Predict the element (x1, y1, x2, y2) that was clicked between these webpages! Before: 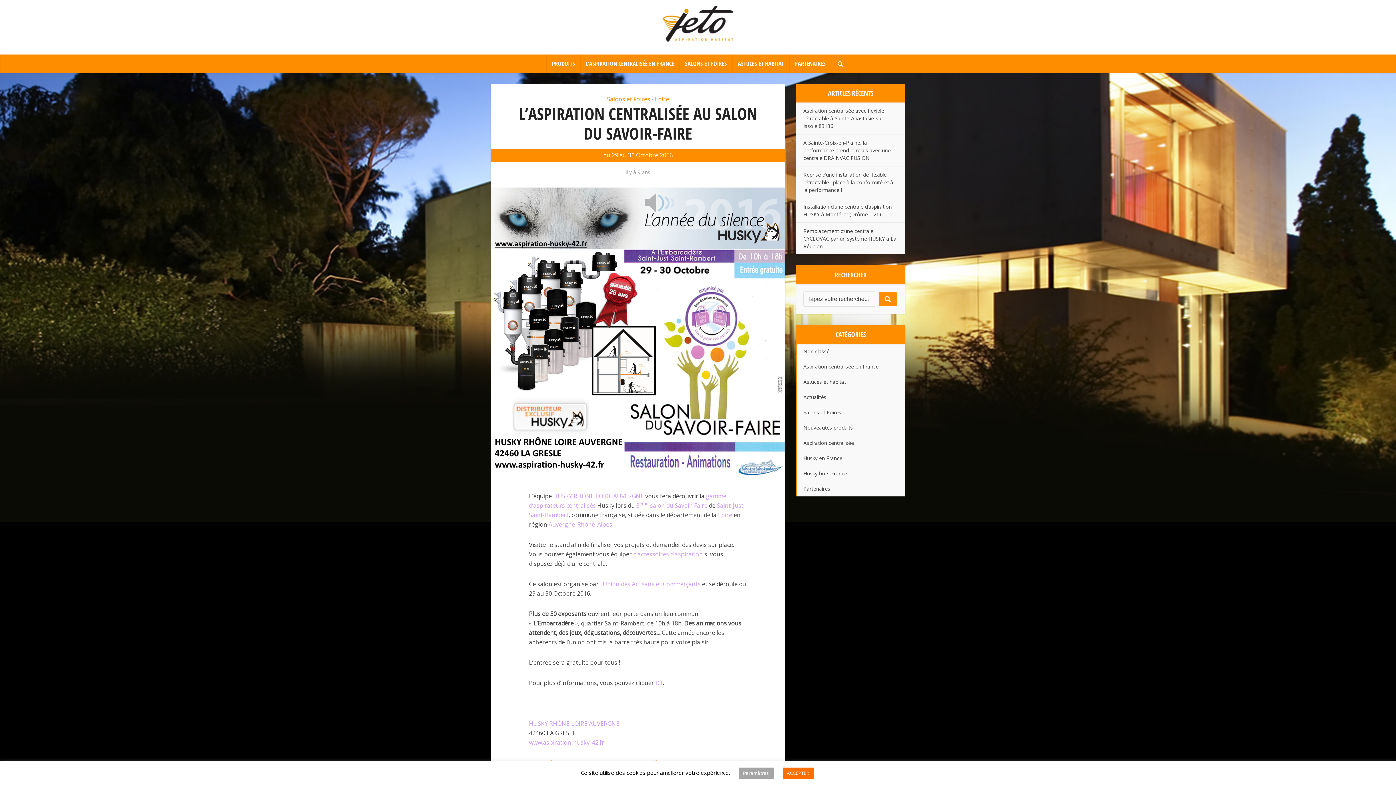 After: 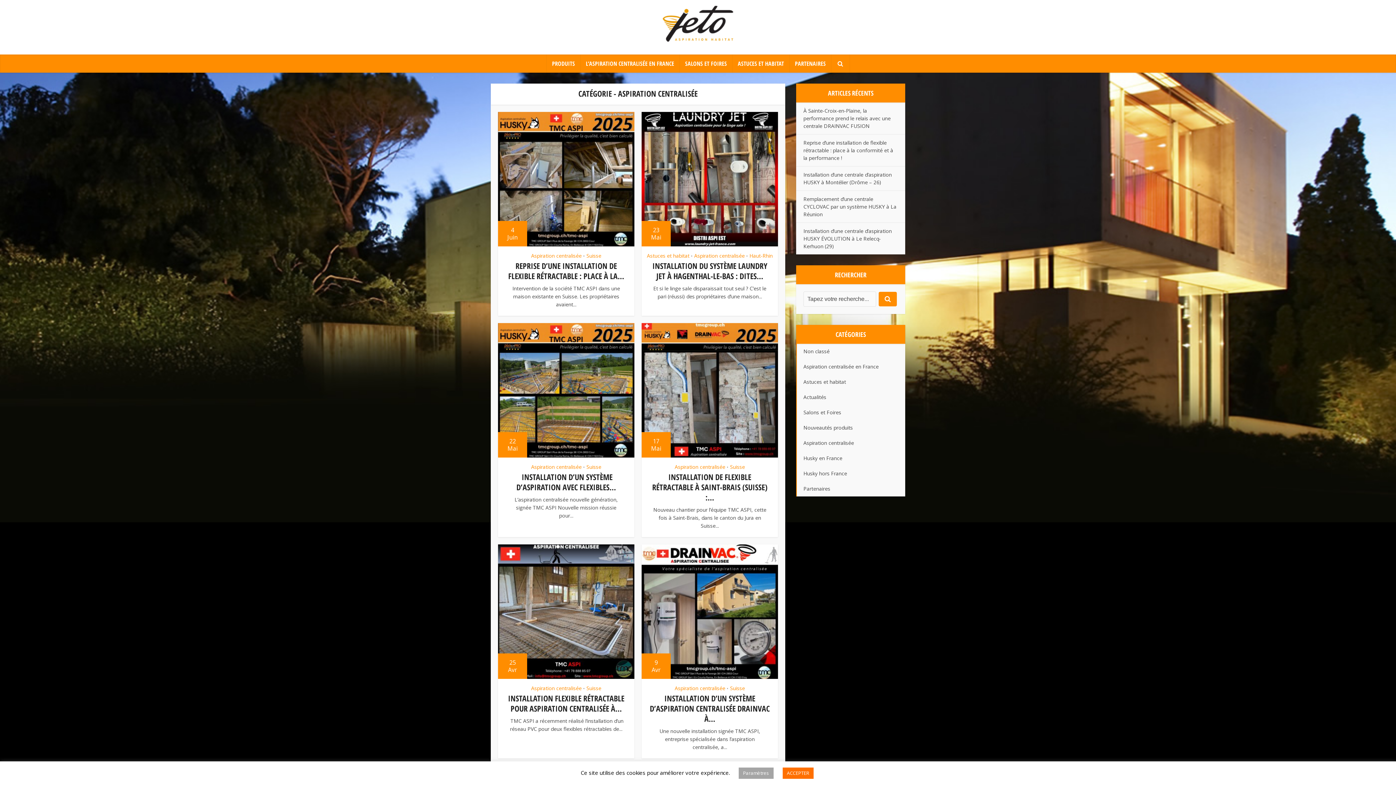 Action: bbox: (796, 435, 905, 450) label: Aspiration centralisée